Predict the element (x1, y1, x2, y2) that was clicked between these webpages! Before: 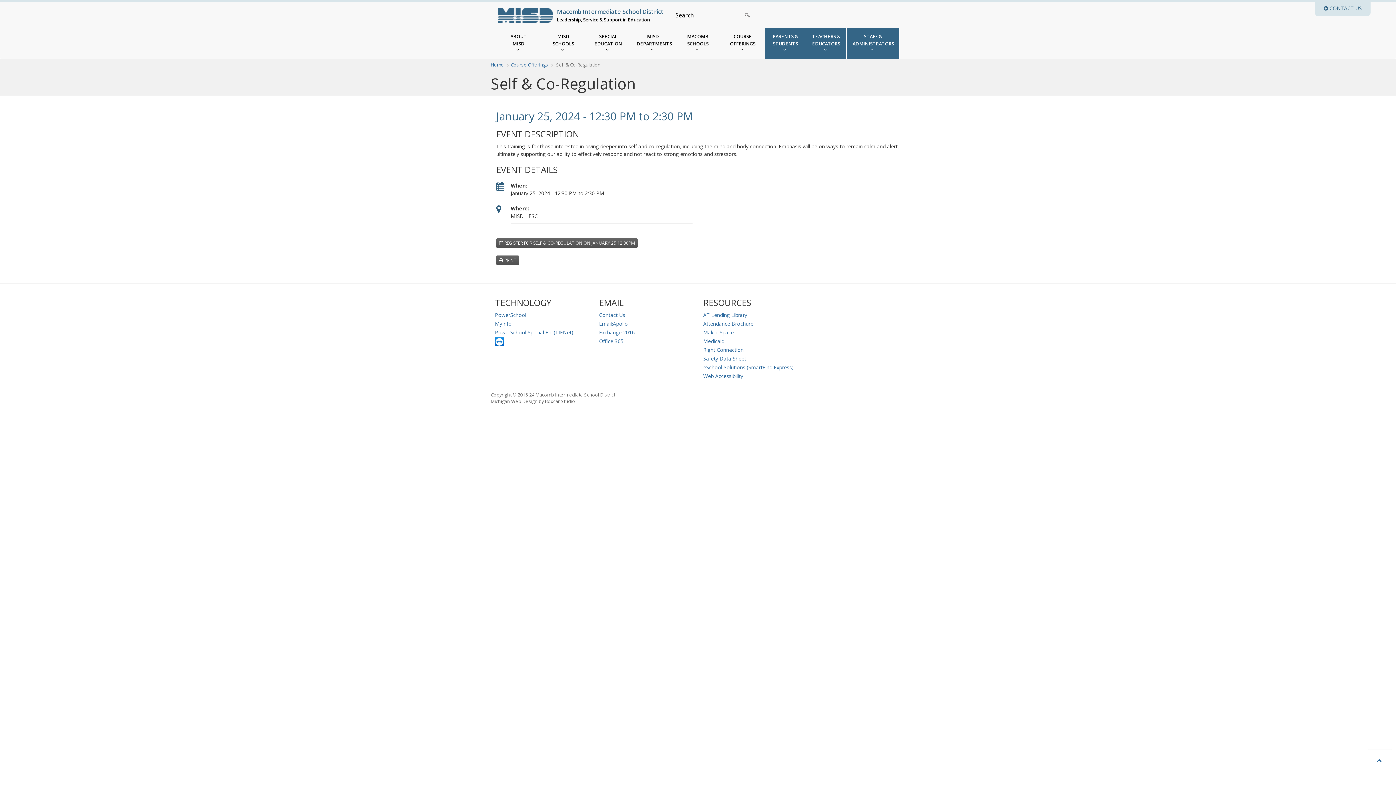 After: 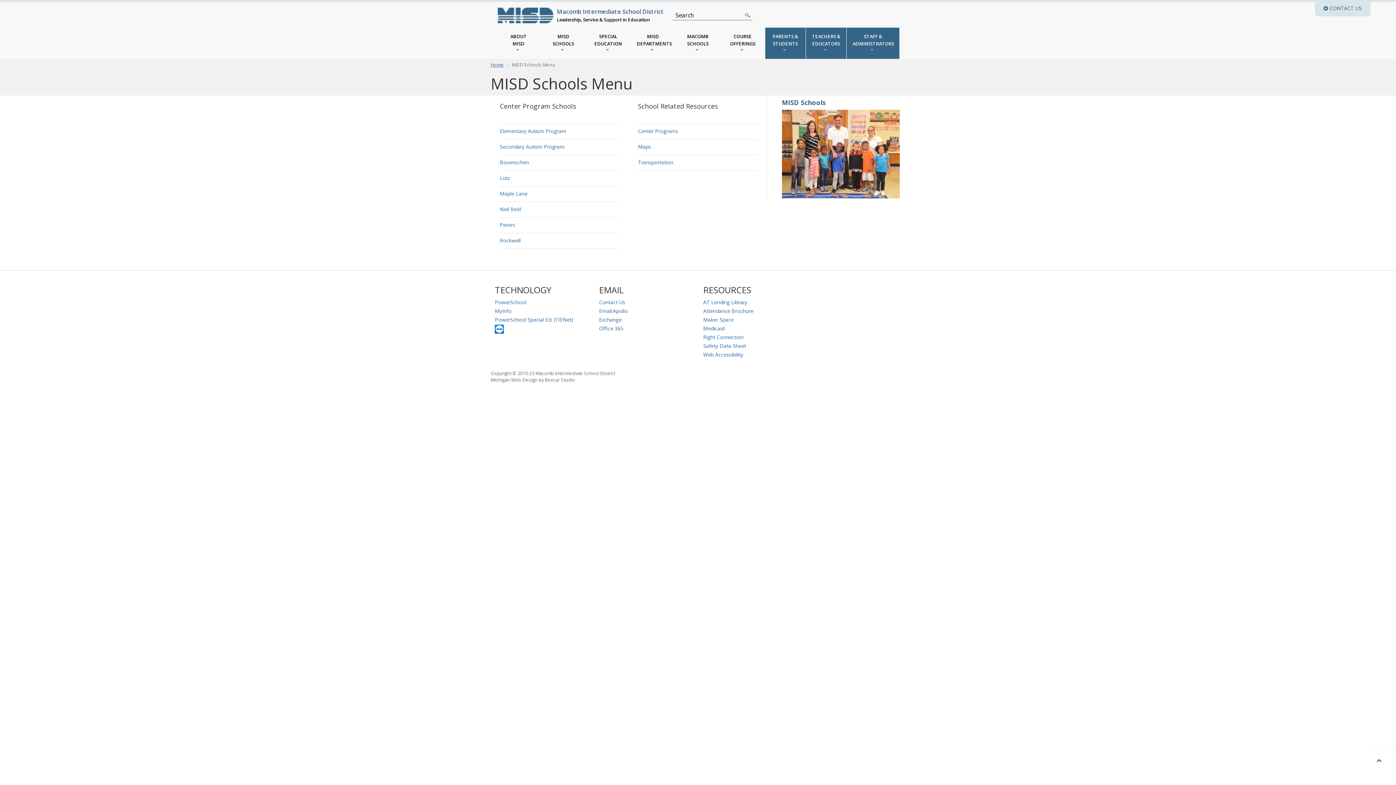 Action: bbox: (541, 27, 586, 58) label: MISD Schools